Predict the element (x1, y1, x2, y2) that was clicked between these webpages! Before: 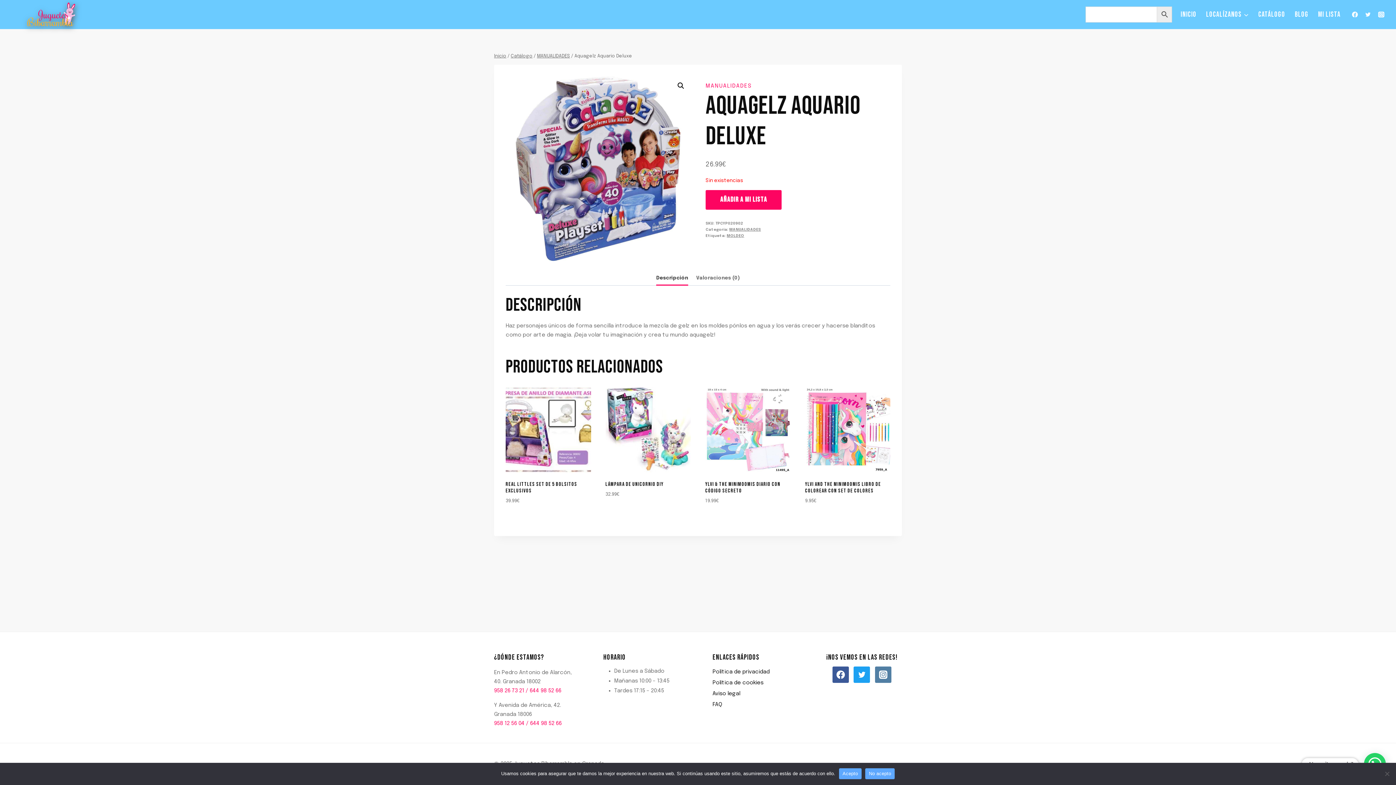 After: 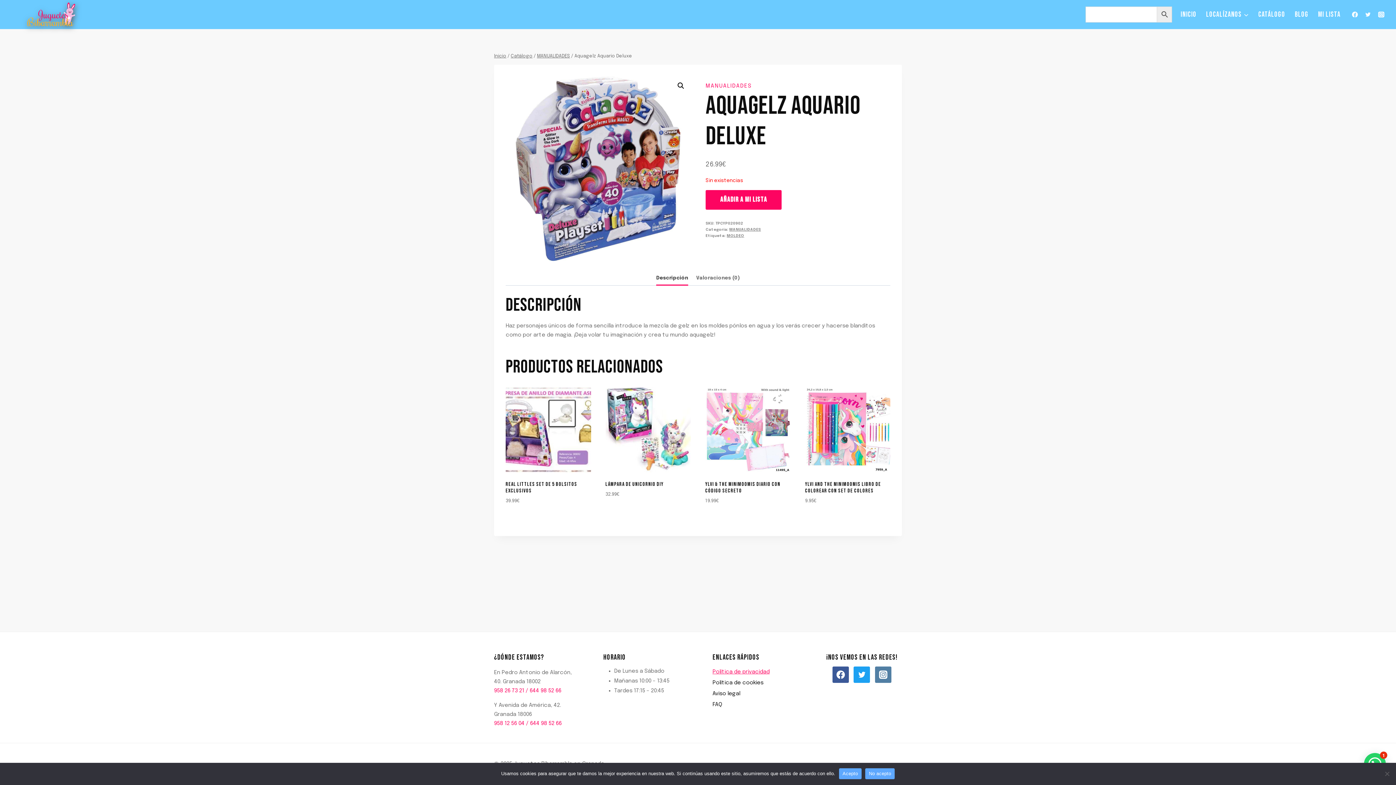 Action: bbox: (712, 666, 792, 677) label: Política de privacidad